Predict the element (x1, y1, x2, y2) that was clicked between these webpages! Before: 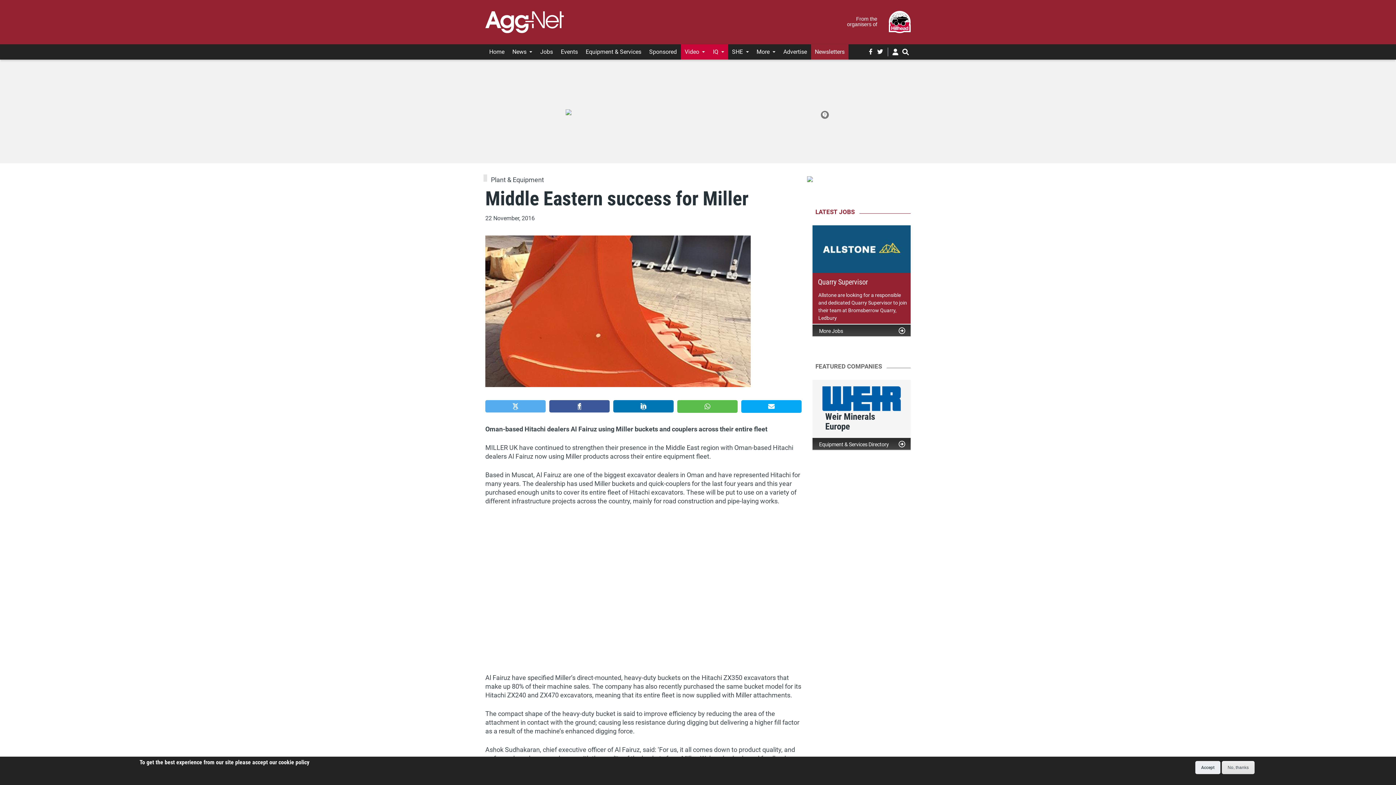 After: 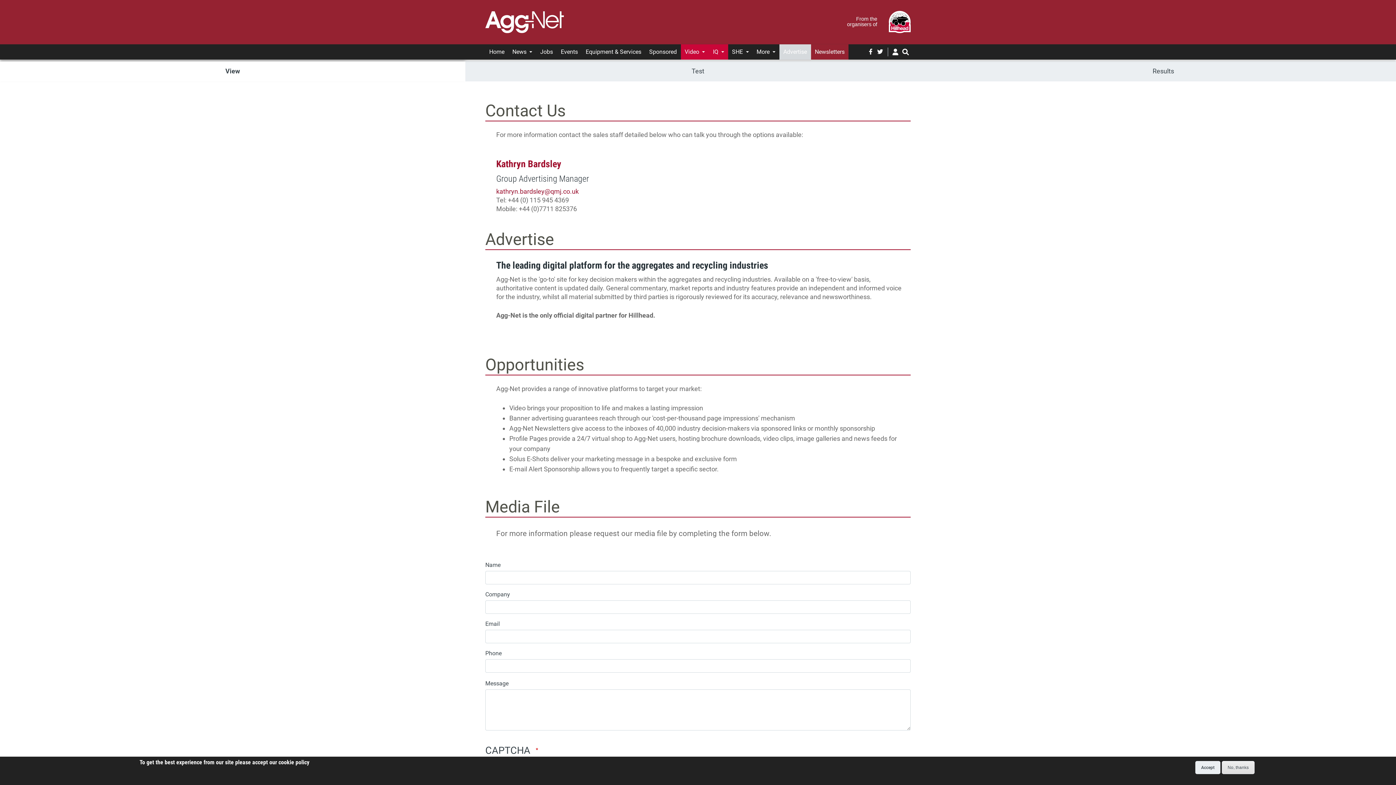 Action: label: Advertise bbox: (779, 44, 811, 59)